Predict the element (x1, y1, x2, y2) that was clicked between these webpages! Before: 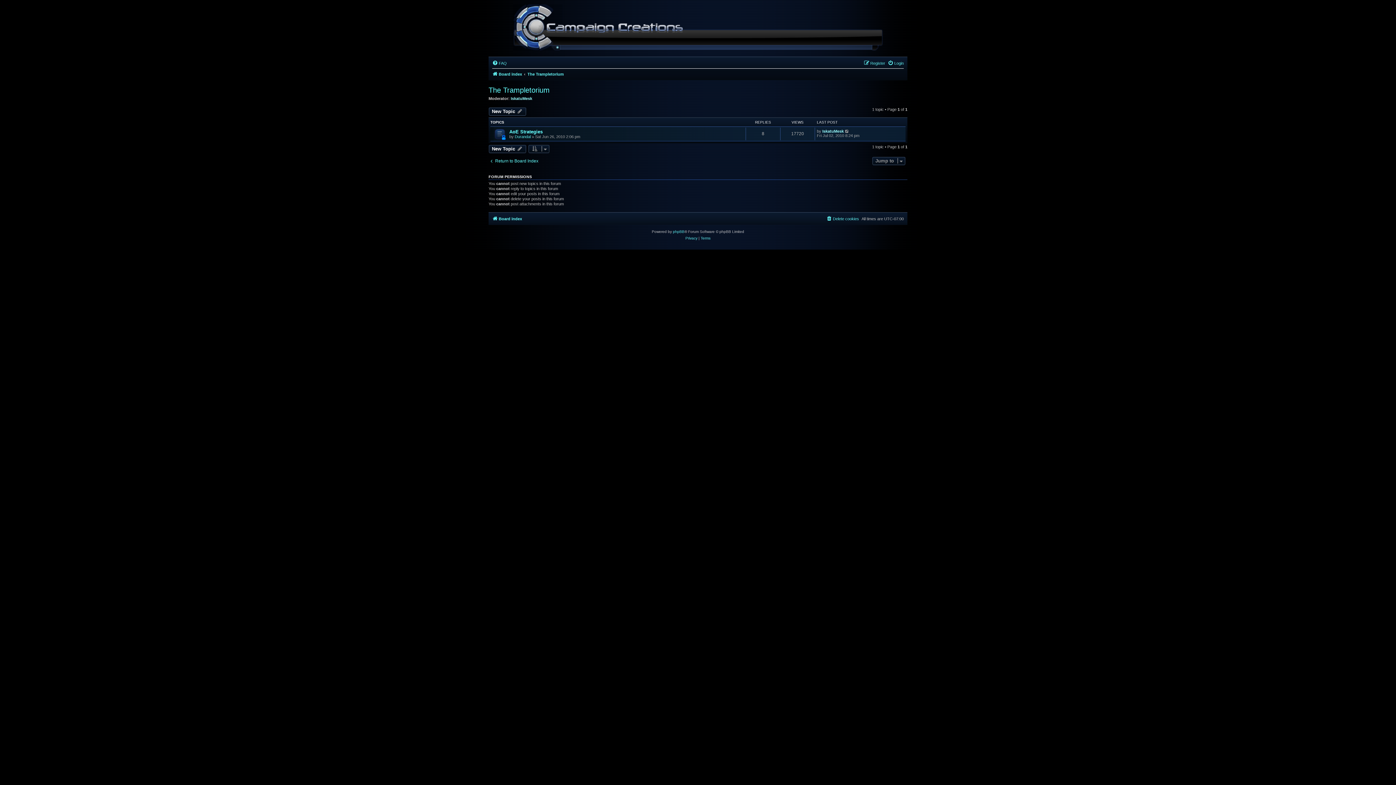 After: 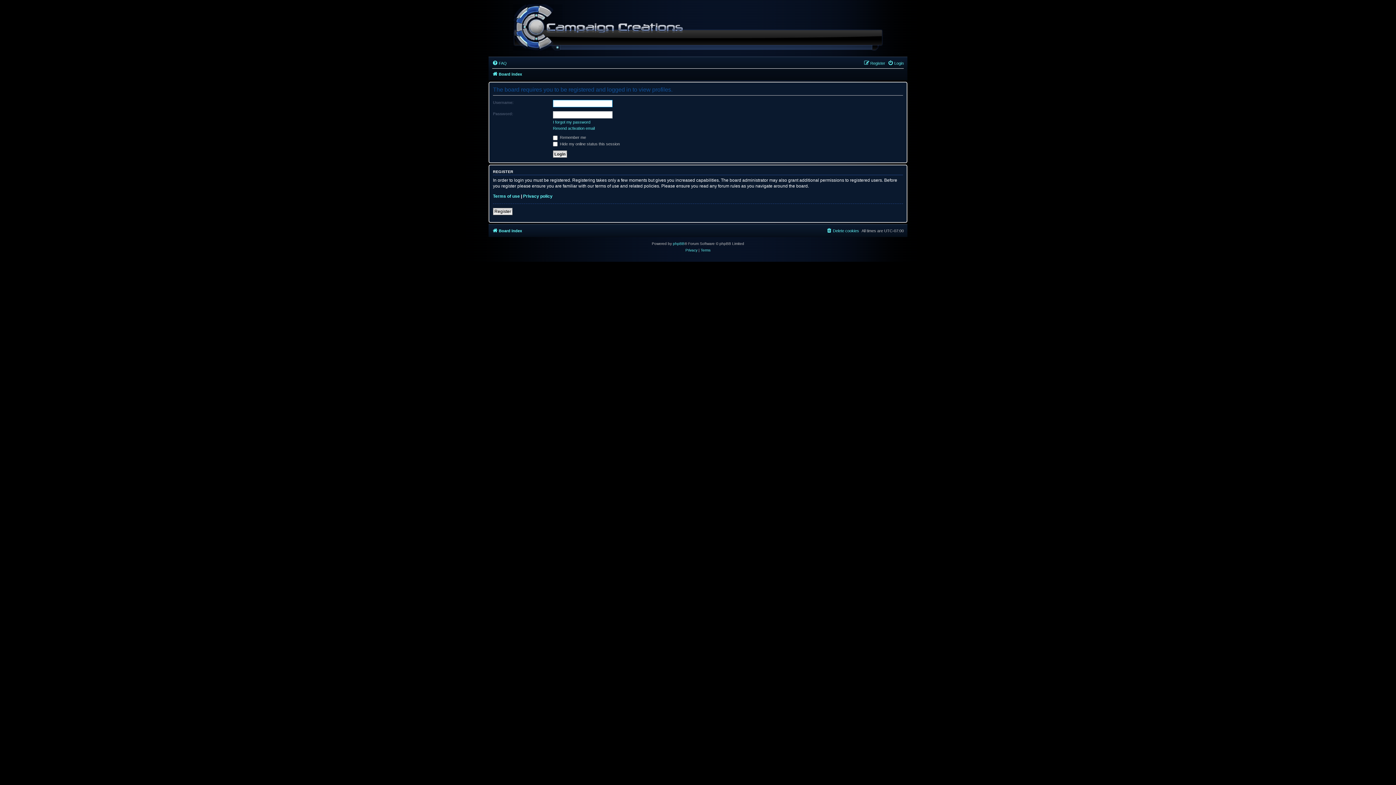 Action: bbox: (514, 134, 530, 138) label: Durandal